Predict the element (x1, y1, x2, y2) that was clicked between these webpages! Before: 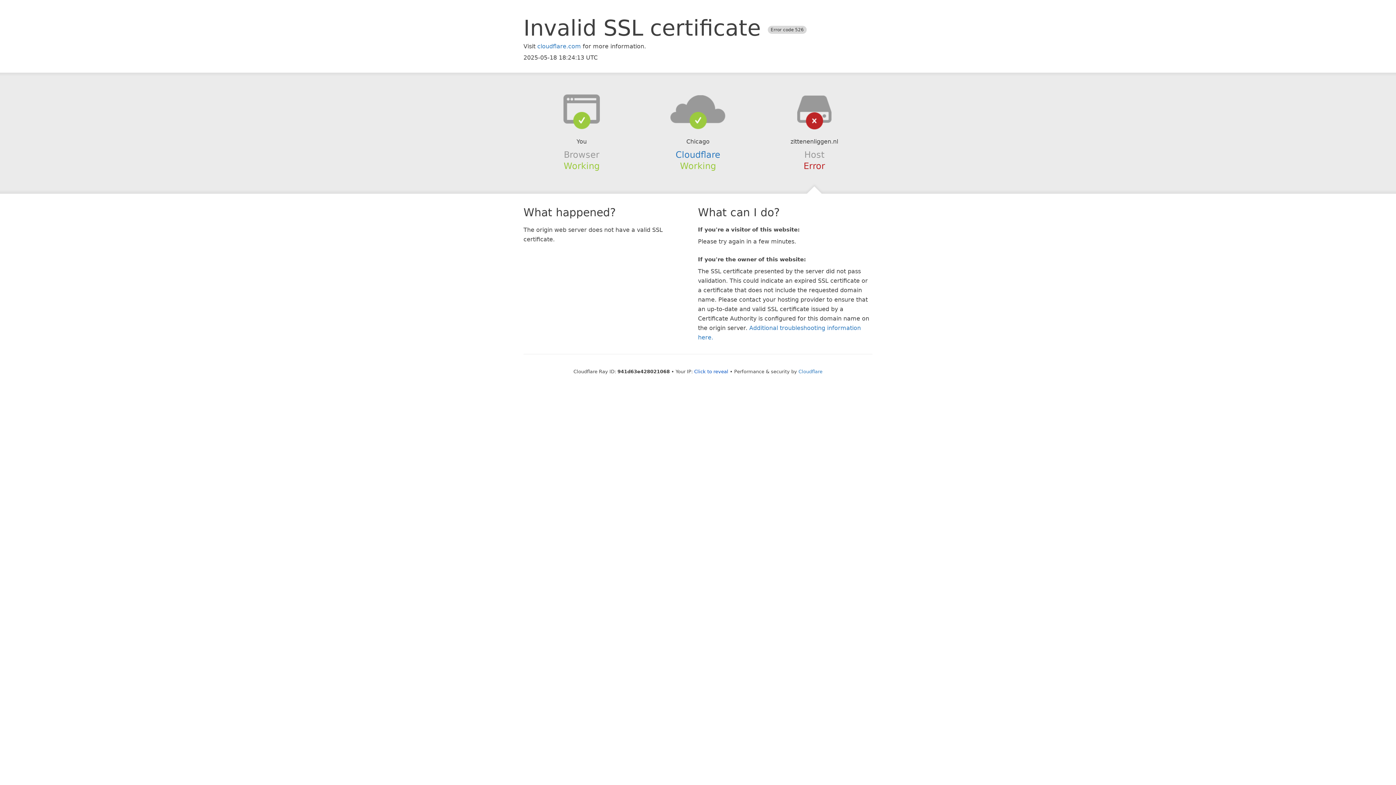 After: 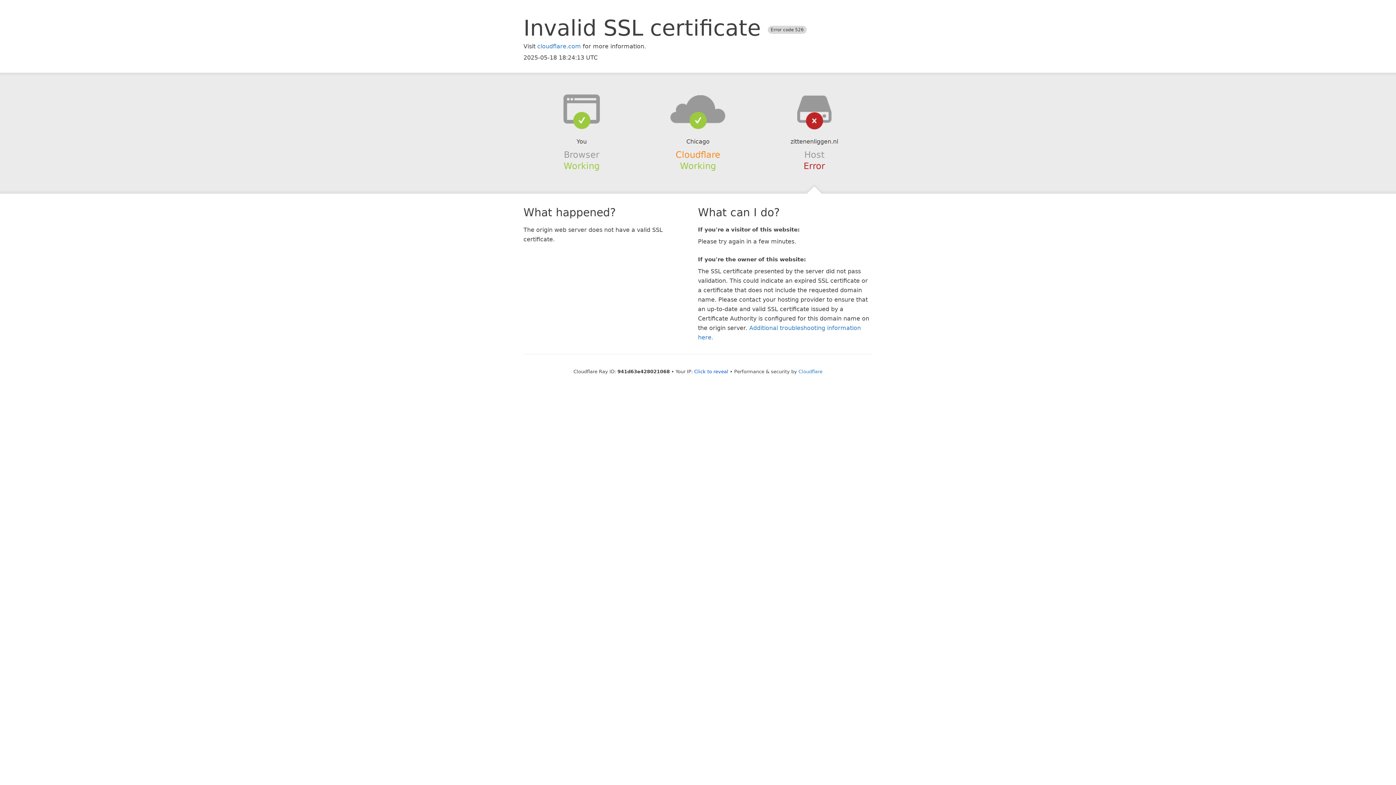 Action: label: Cloudflare bbox: (675, 149, 720, 159)